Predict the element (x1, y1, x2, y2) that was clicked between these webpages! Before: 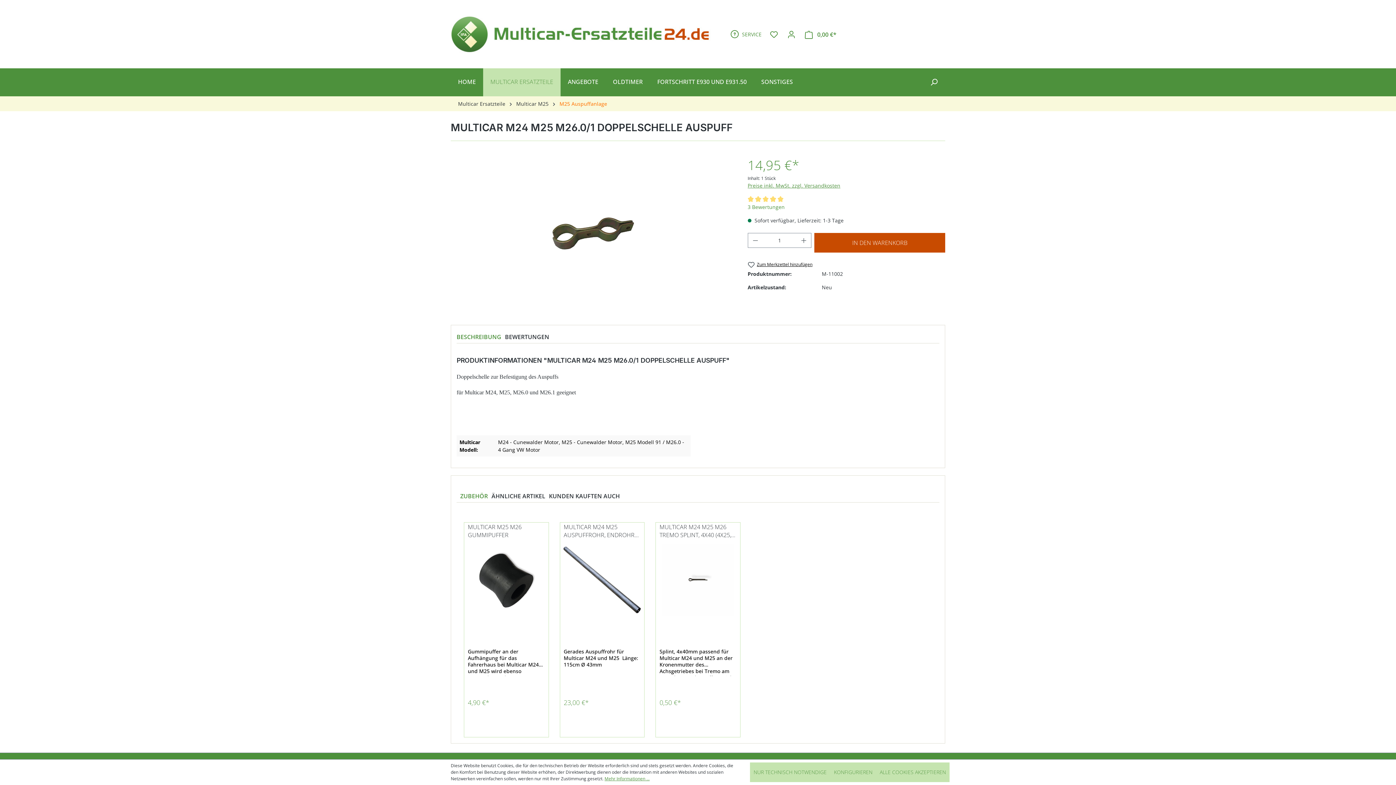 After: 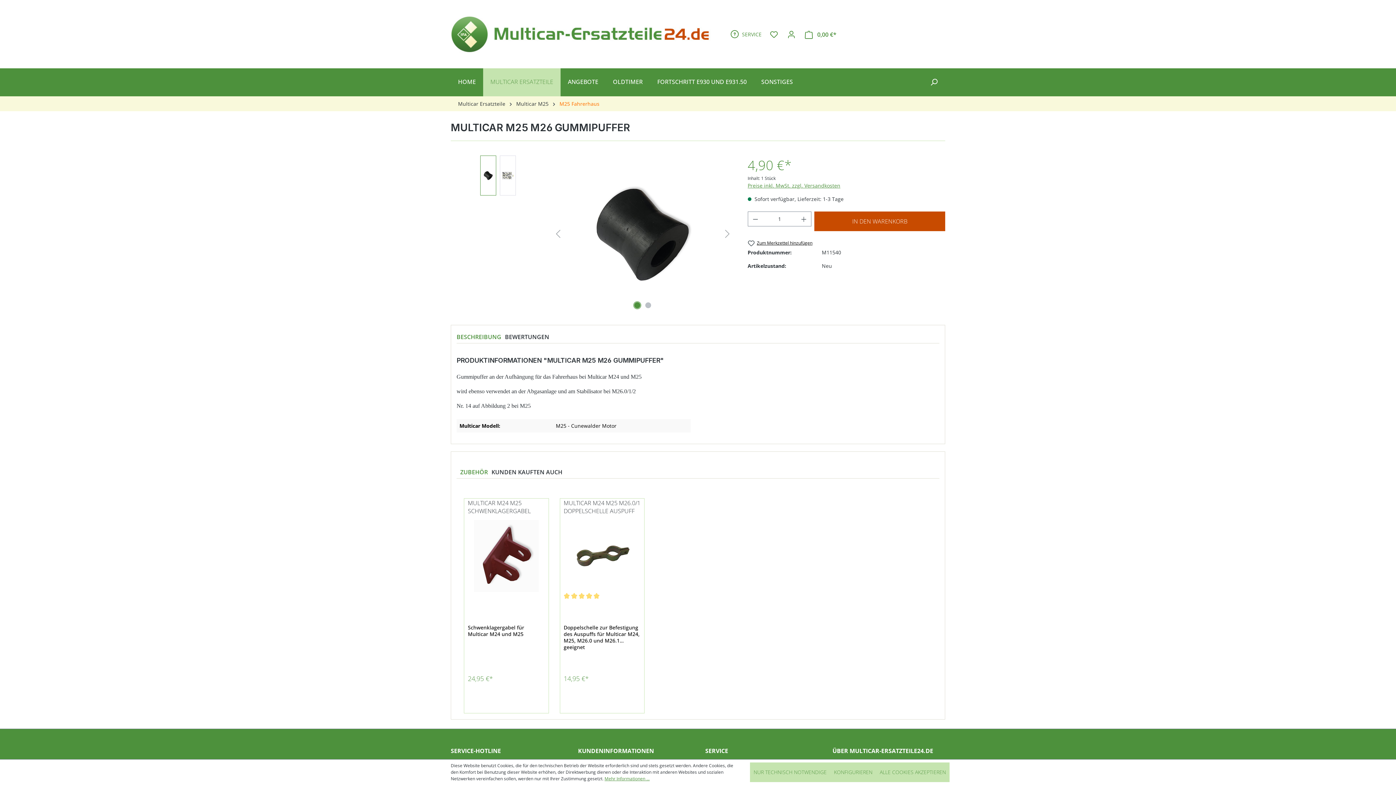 Action: label: MULTICAR M25 M26 GUMMIPUFFER bbox: (464, 522, 548, 540)